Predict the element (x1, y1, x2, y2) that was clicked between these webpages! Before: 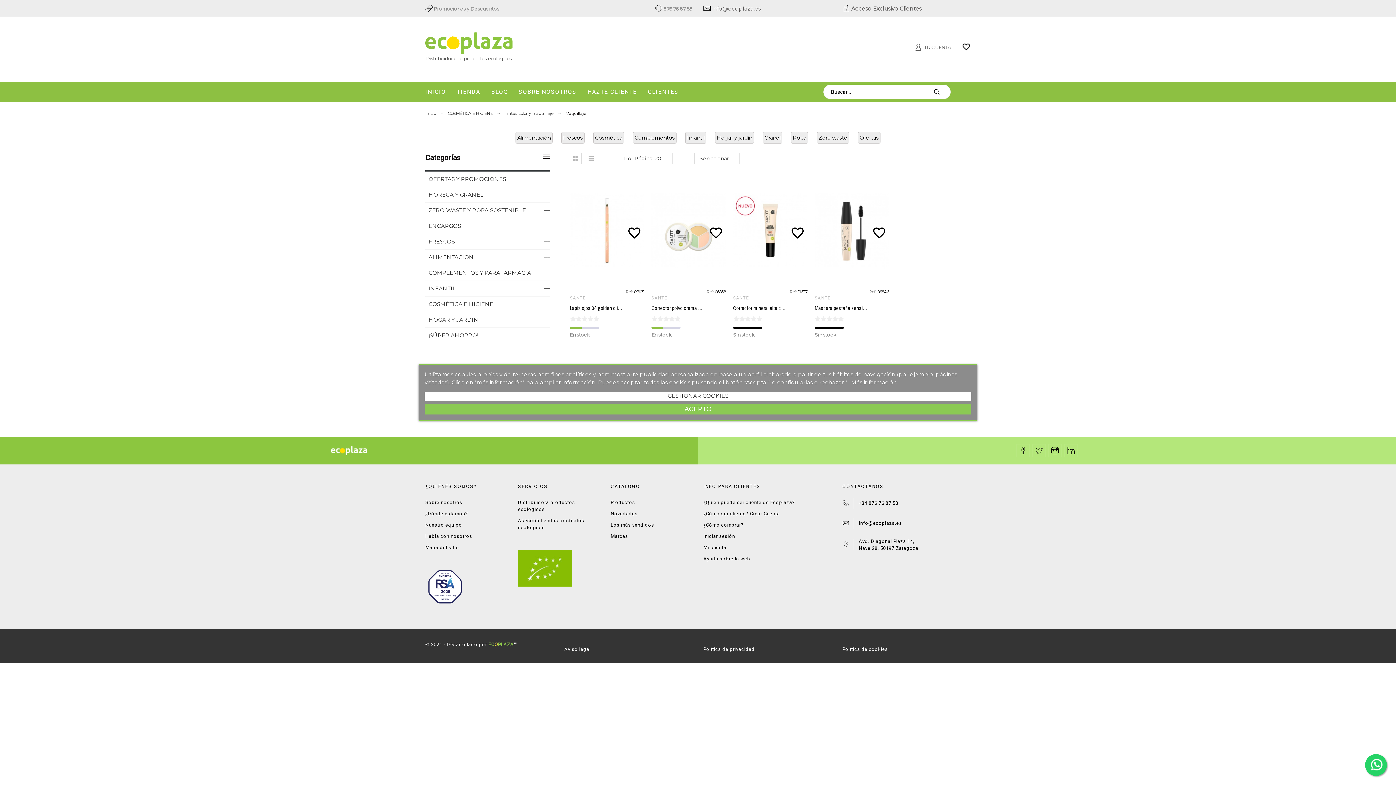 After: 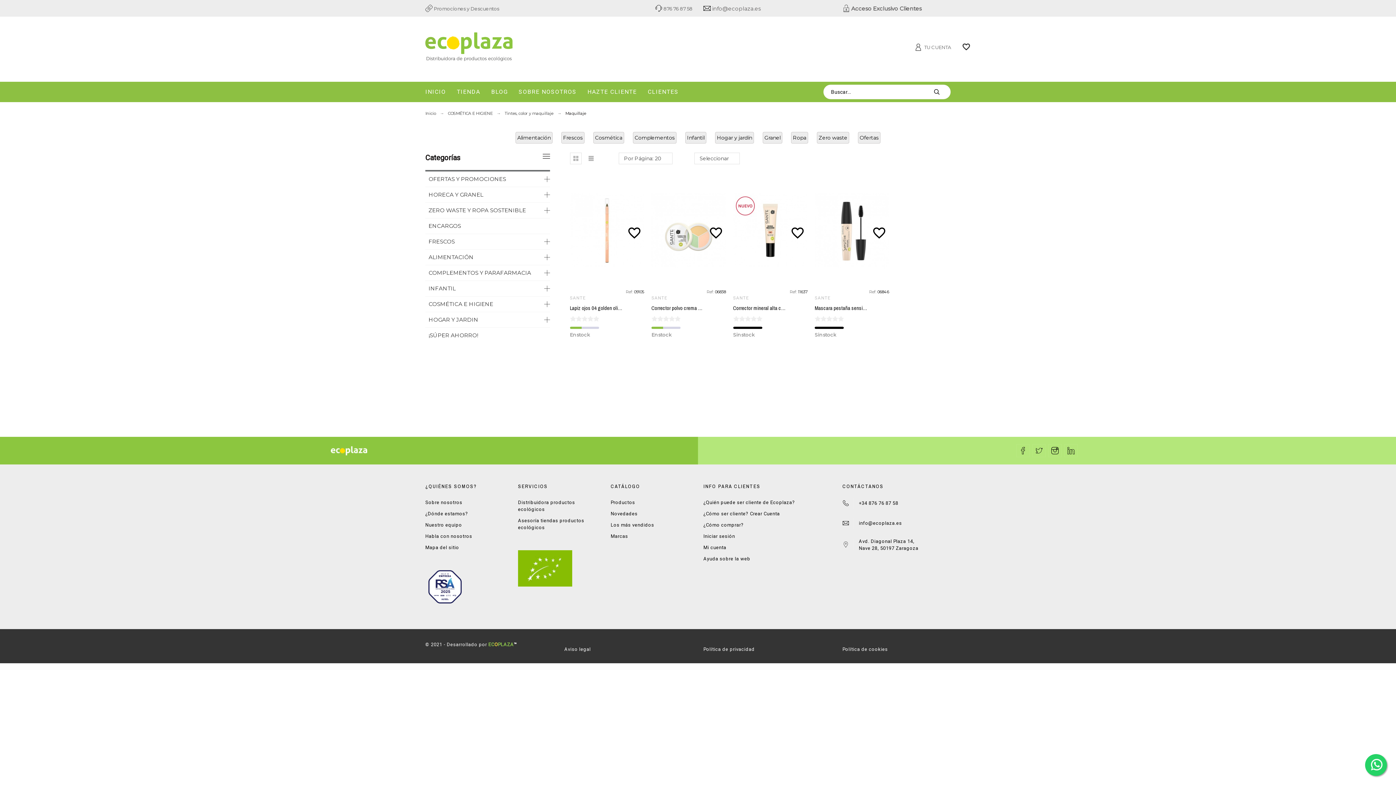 Action: bbox: (424, 403, 971, 414) label: ACEPTO